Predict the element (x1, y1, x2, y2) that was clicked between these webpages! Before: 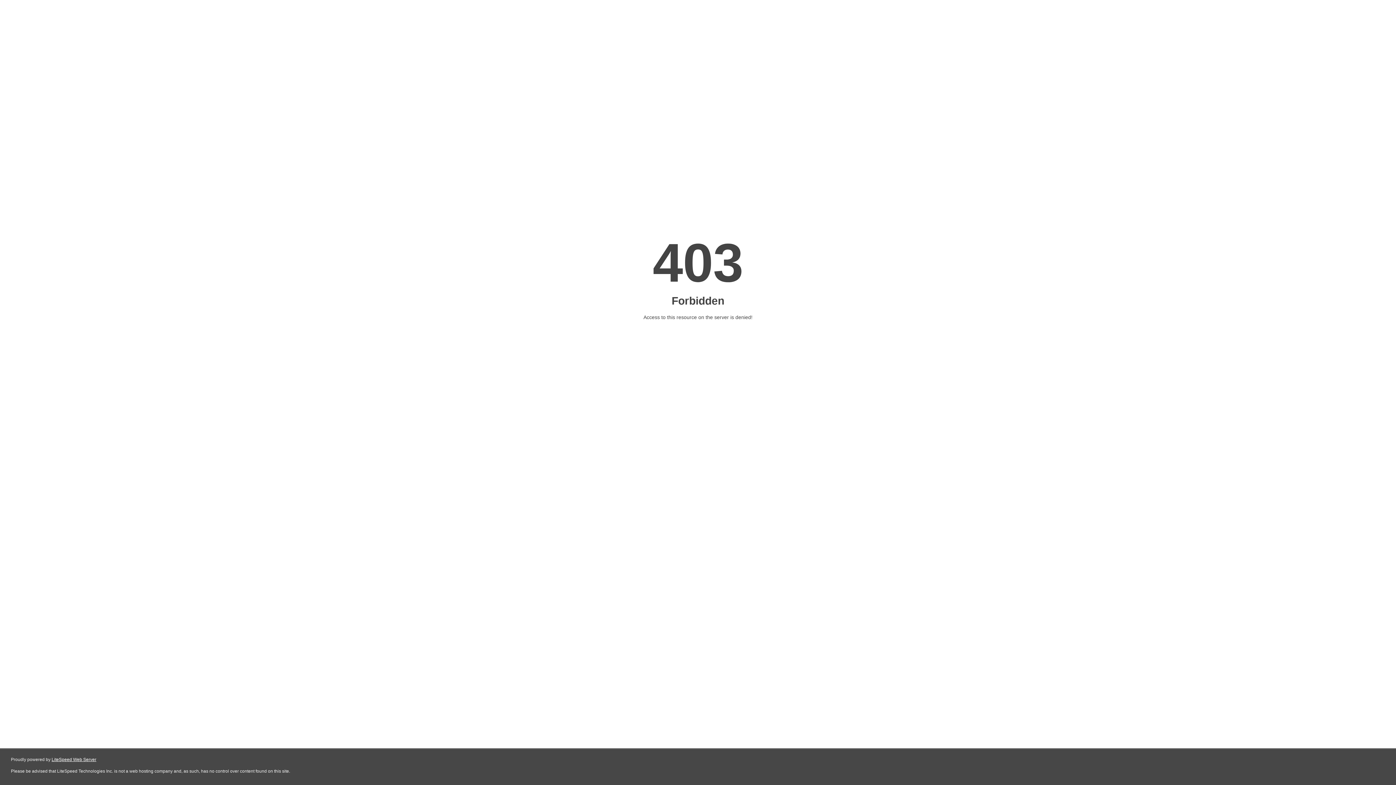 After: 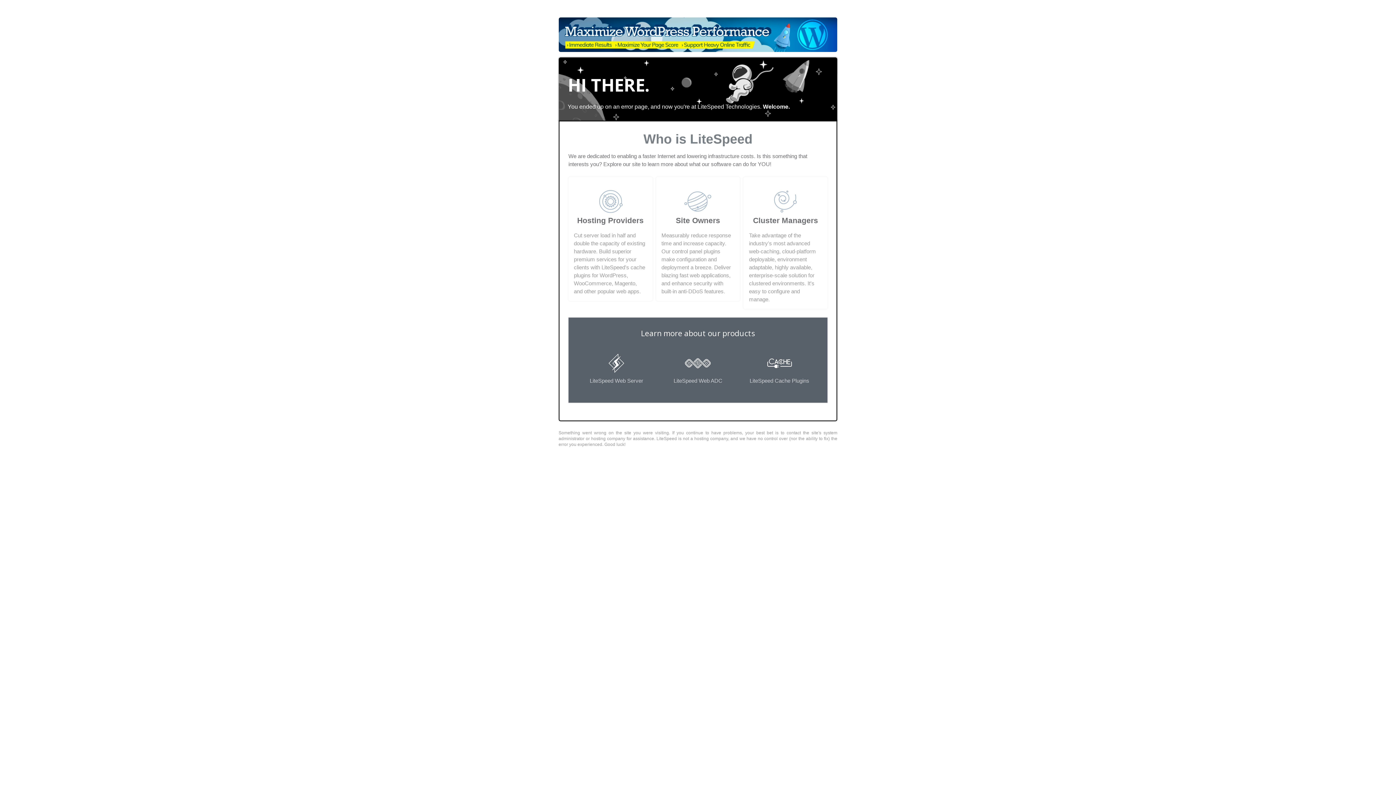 Action: label: LiteSpeed Web Server bbox: (51, 757, 96, 762)